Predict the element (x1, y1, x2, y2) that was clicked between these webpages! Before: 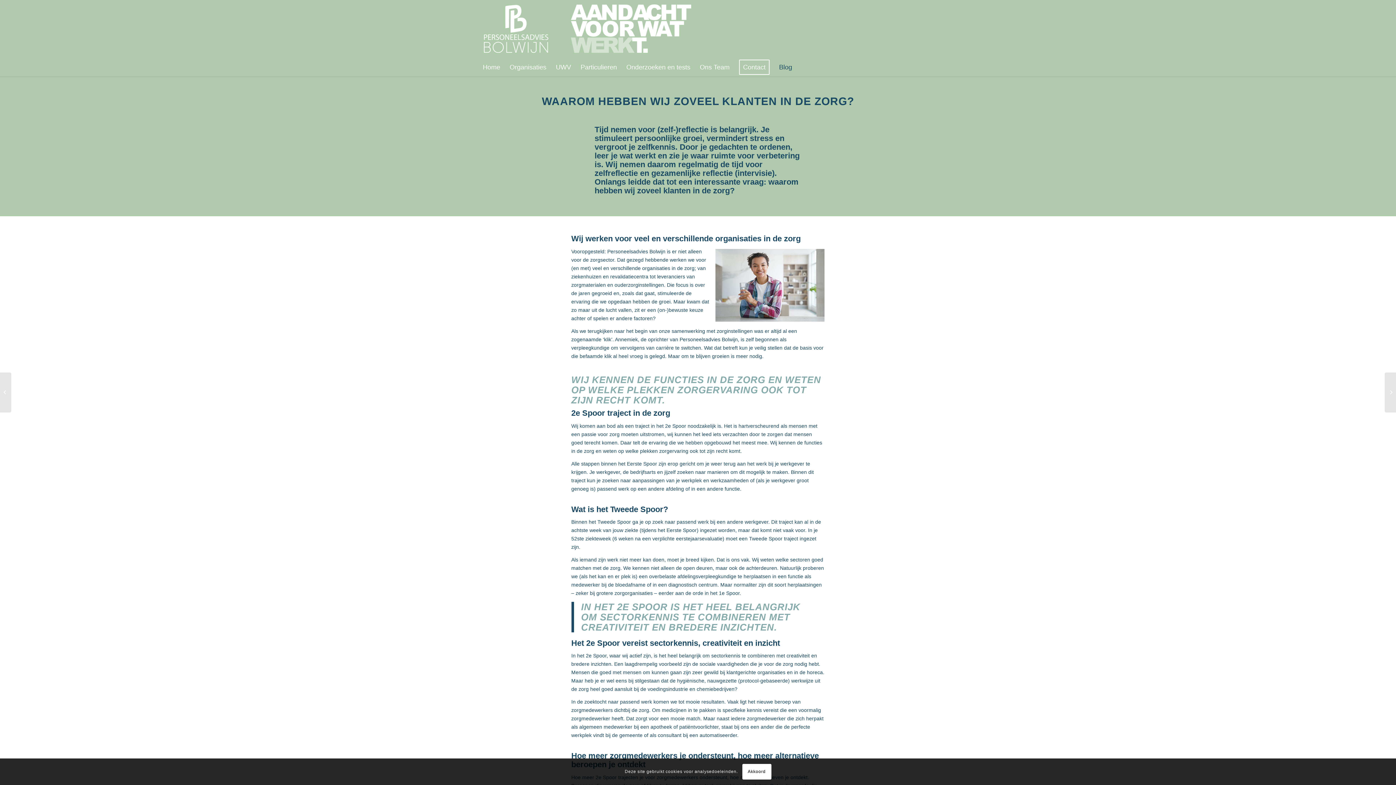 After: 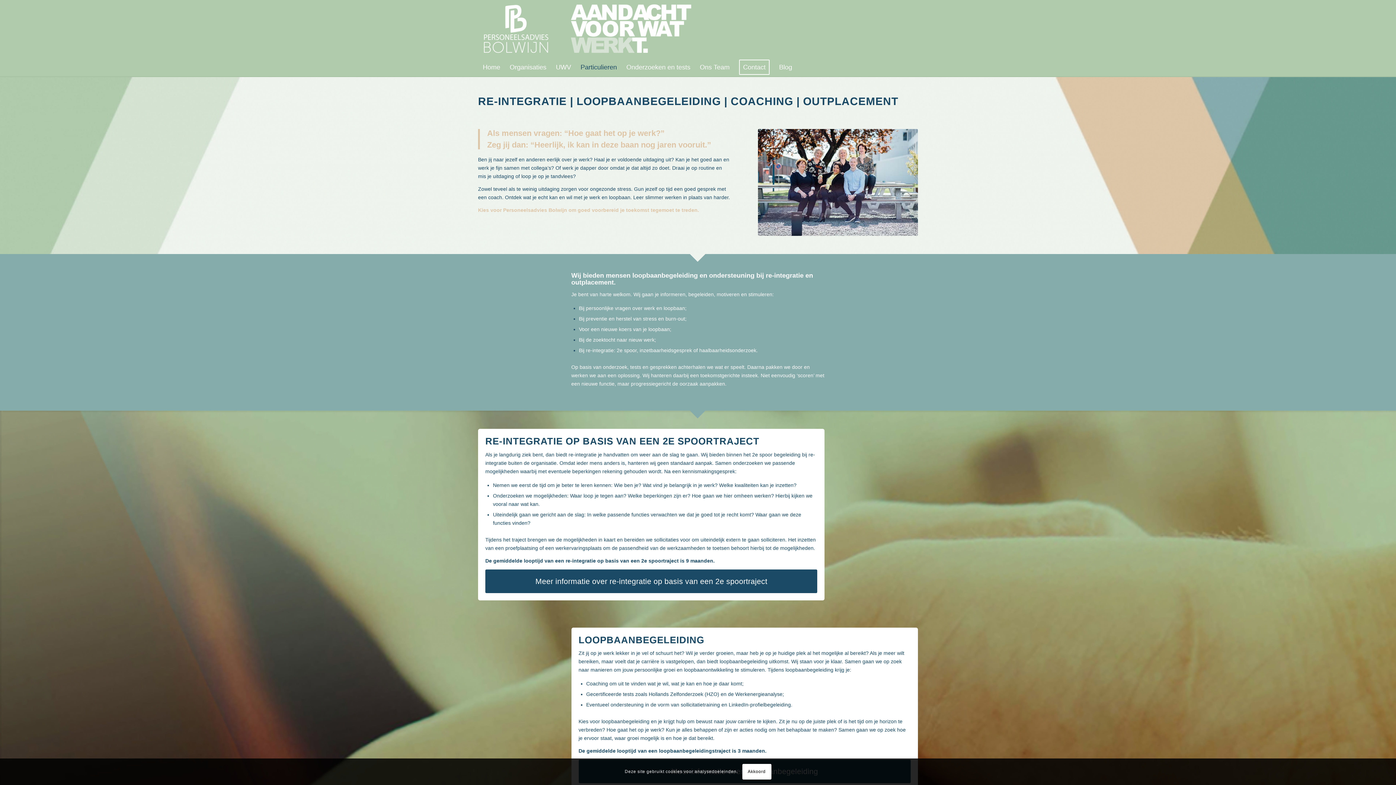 Action: bbox: (576, 58, 621, 76) label: Particulieren